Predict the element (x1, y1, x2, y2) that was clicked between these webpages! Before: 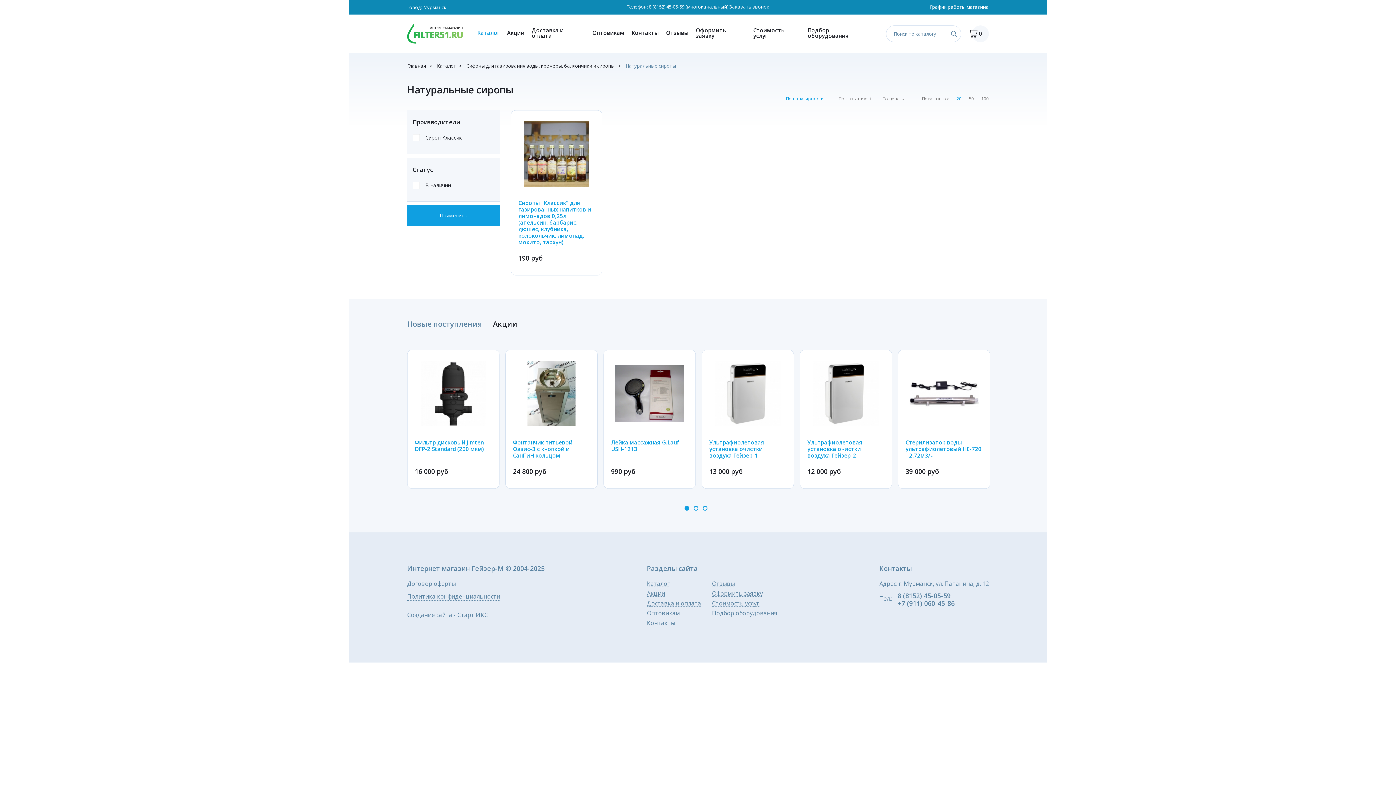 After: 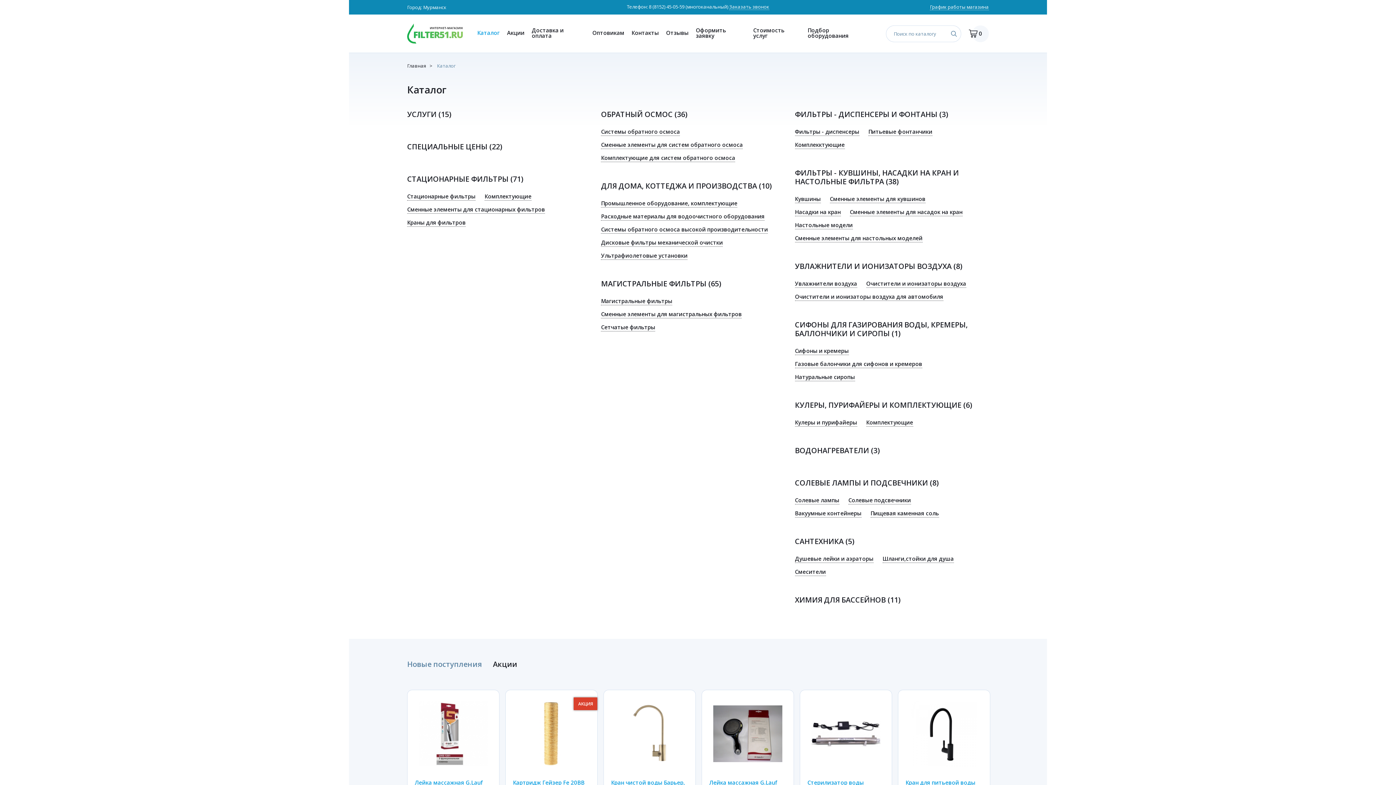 Action: label: Каталог bbox: (473, 14, 503, 52)